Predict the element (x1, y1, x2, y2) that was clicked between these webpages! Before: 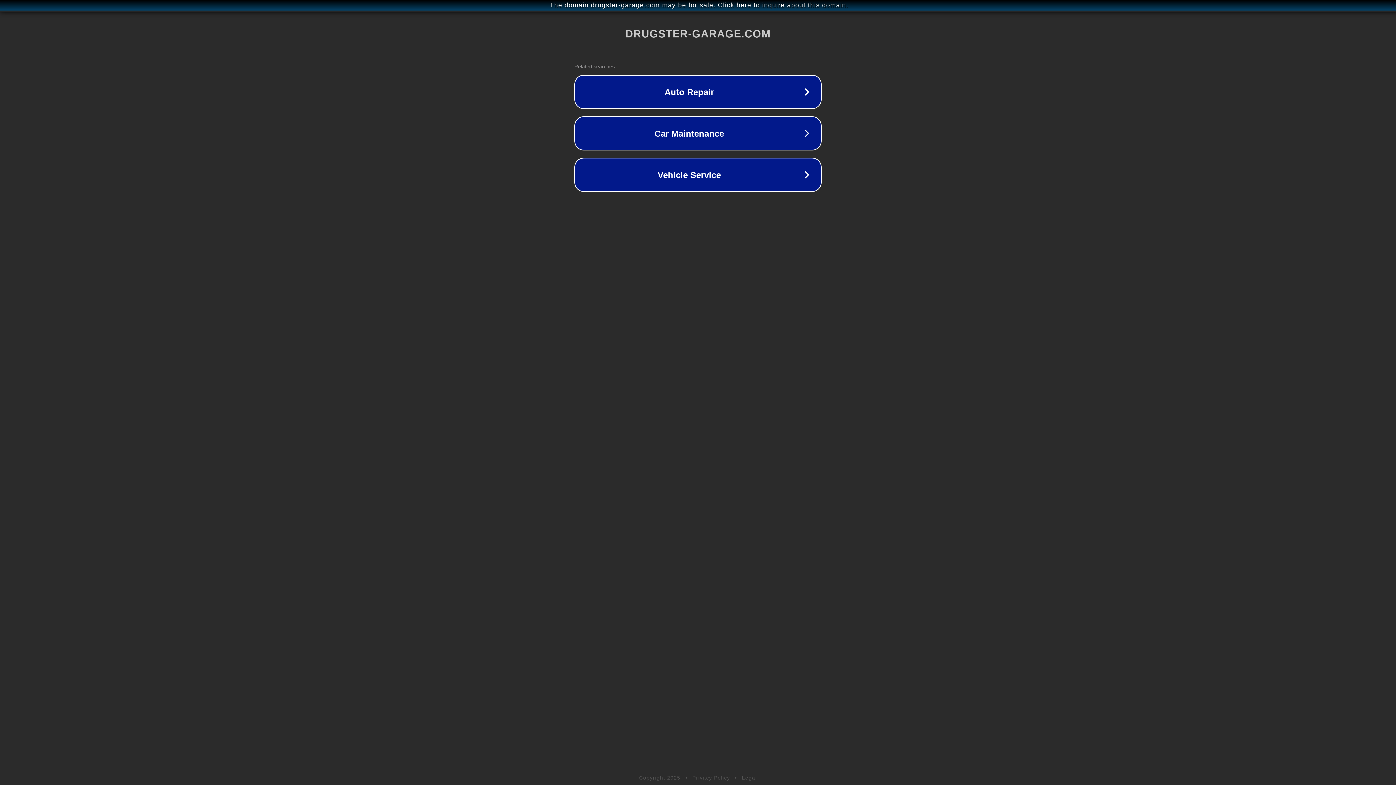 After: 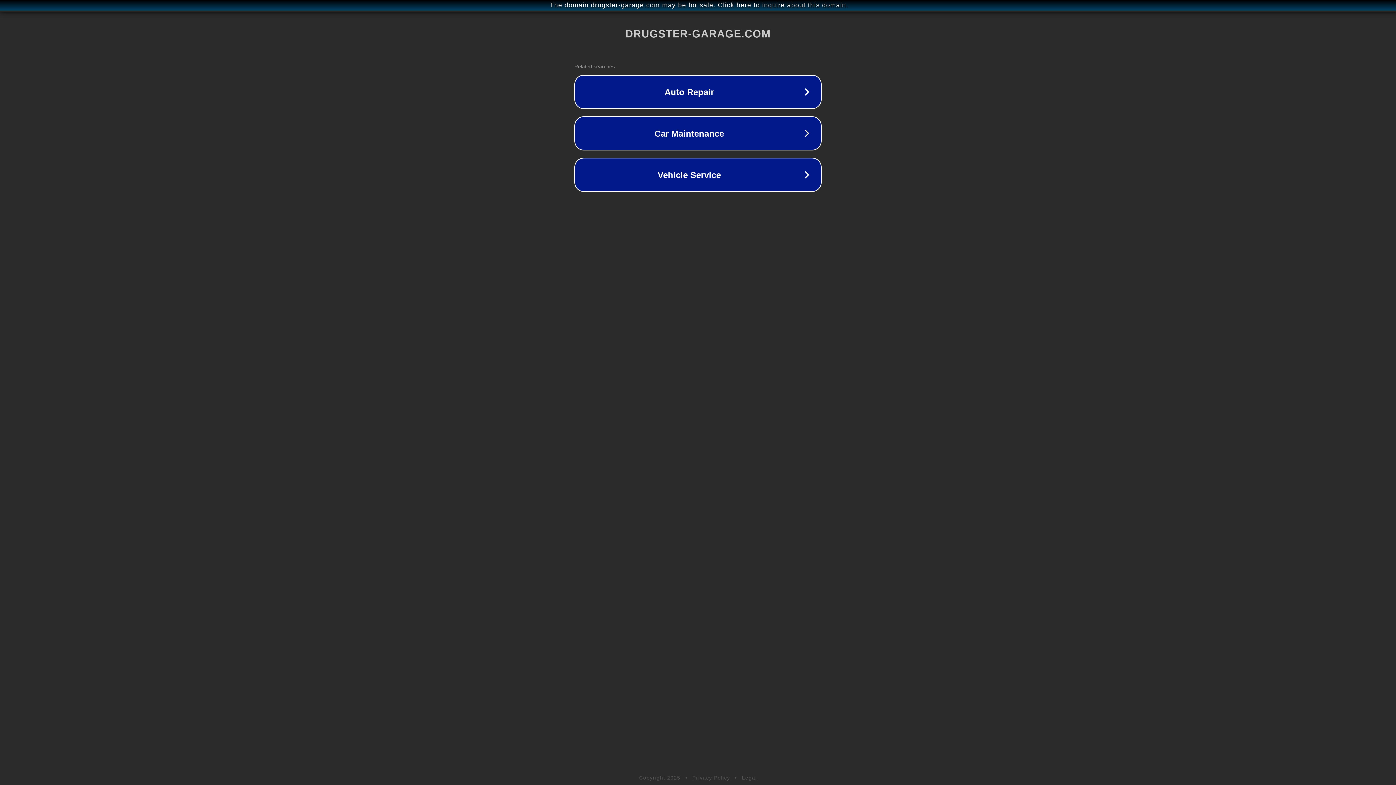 Action: bbox: (692, 775, 730, 781) label: Privacy Policy